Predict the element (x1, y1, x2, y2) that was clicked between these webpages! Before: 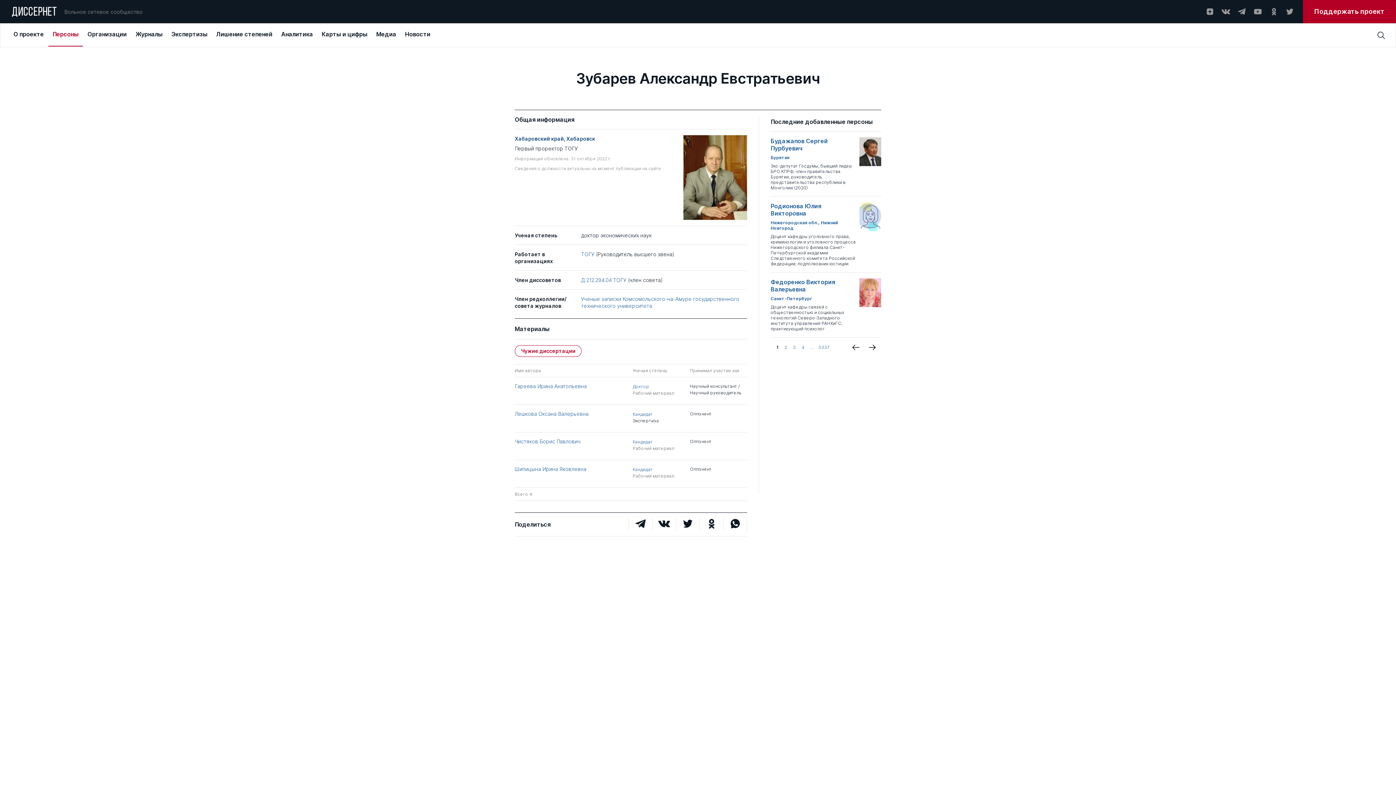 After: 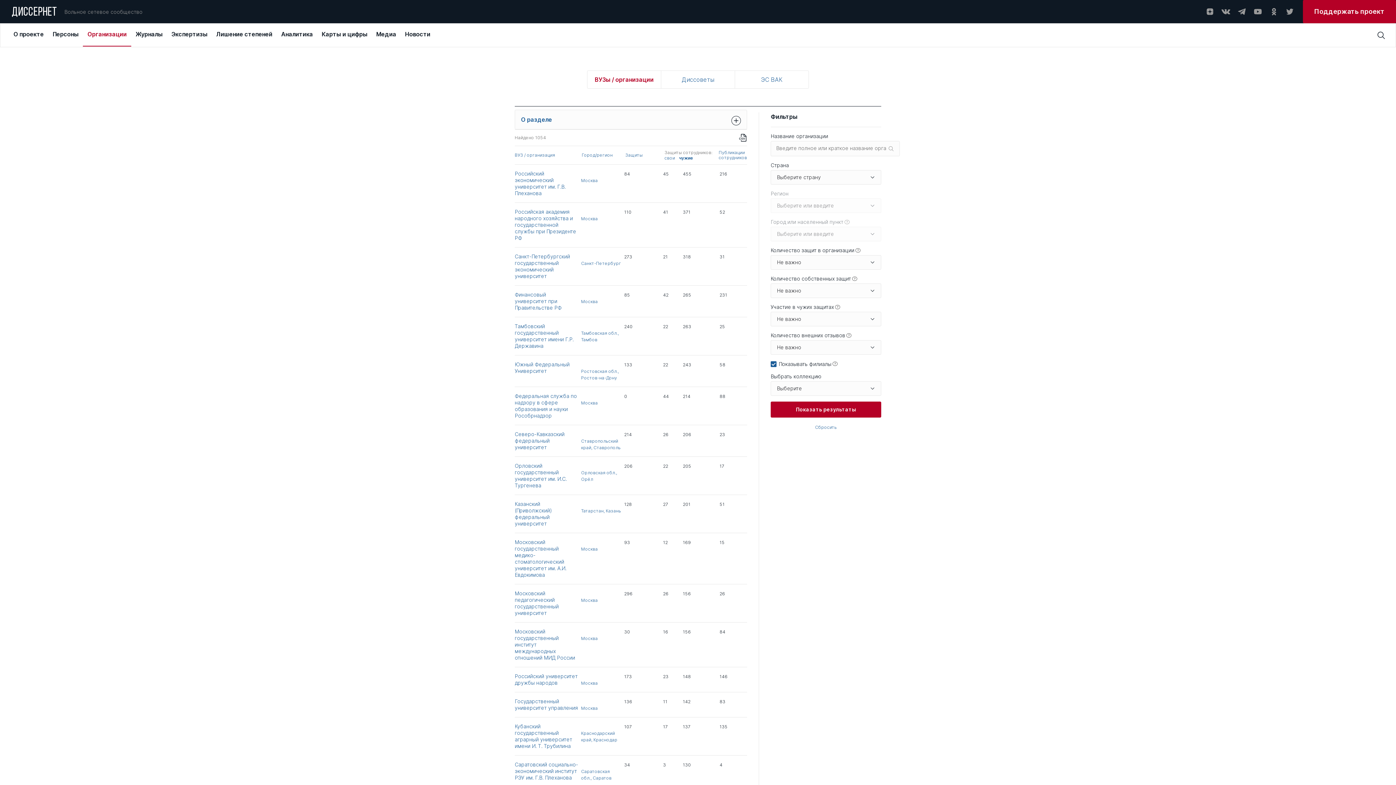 Action: label: Организации bbox: (83, 24, 131, 46)